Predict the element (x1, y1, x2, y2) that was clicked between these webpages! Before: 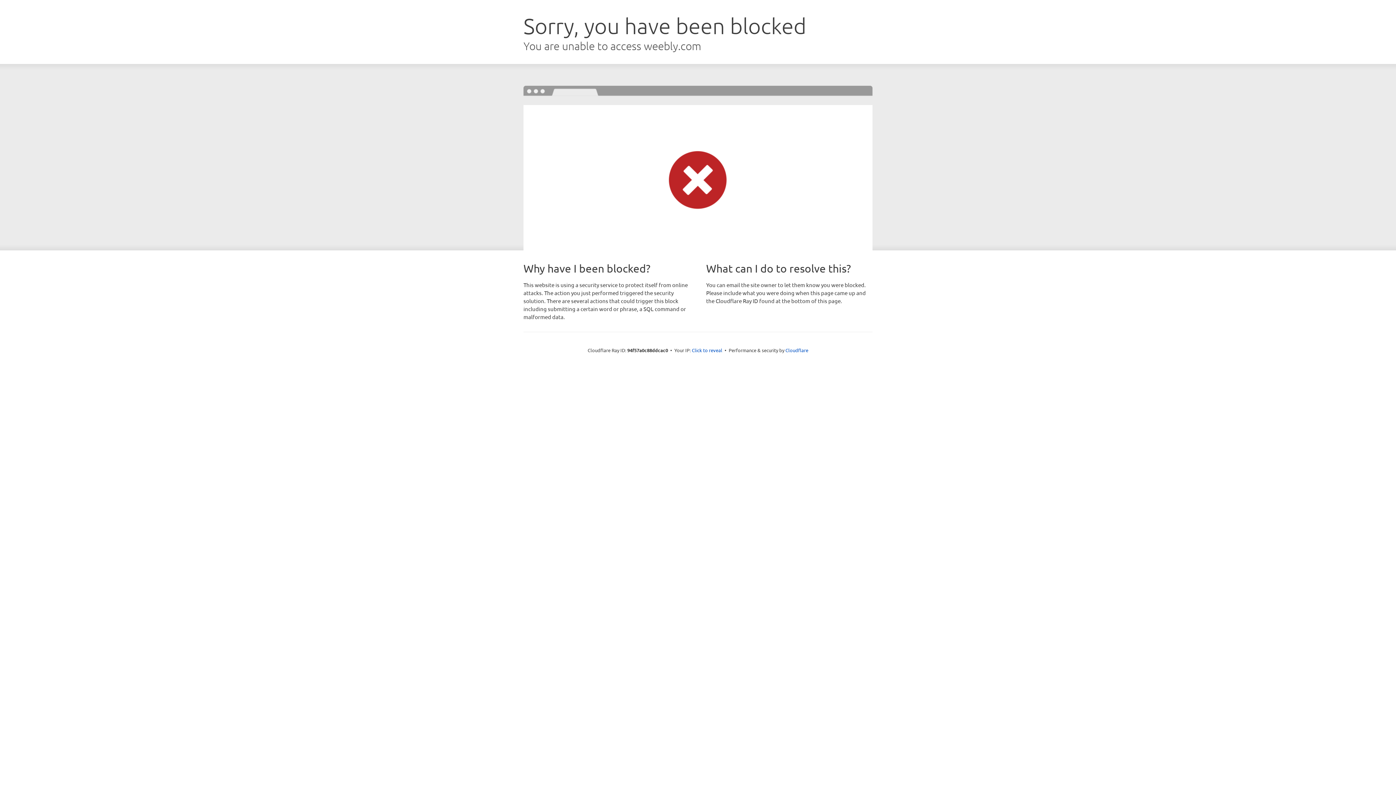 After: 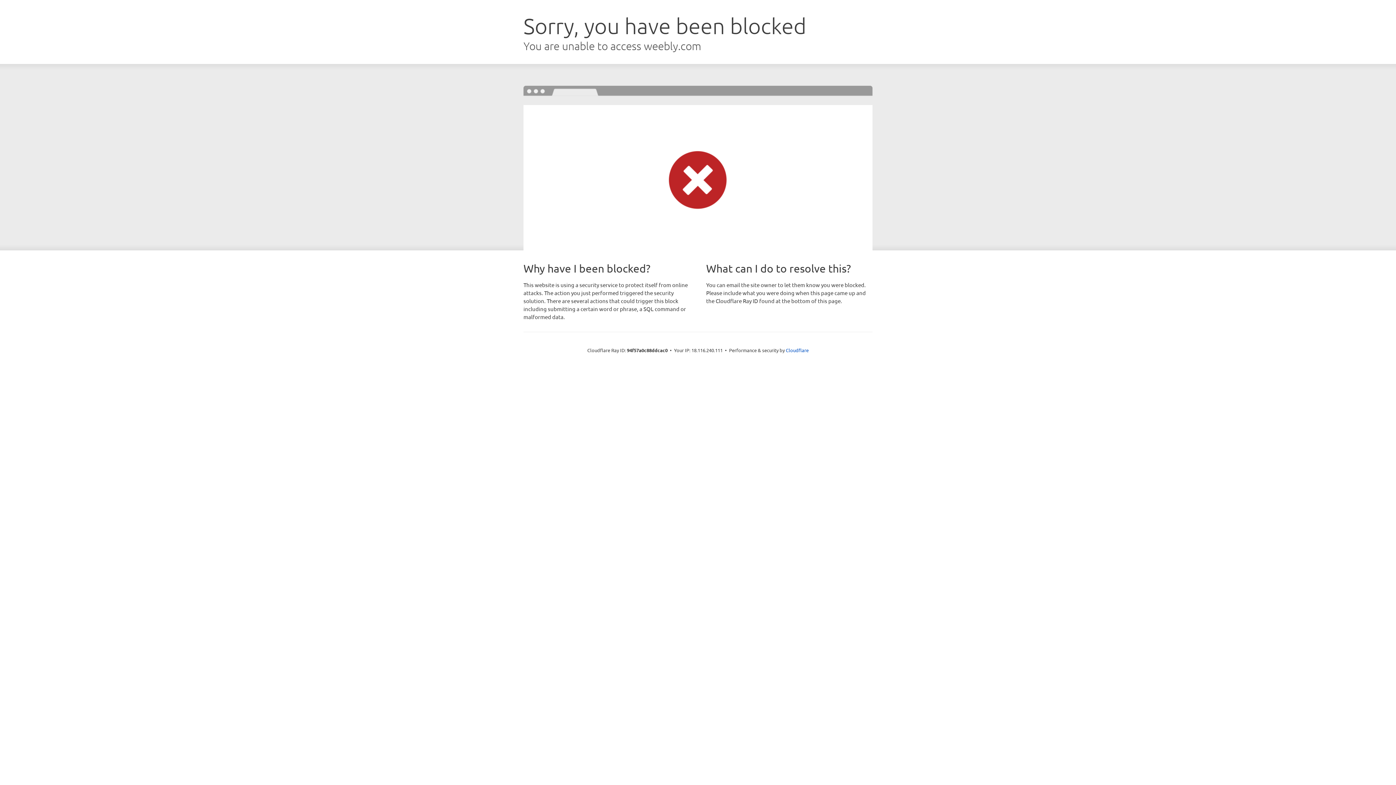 Action: bbox: (692, 346, 722, 353) label: Click to reveal